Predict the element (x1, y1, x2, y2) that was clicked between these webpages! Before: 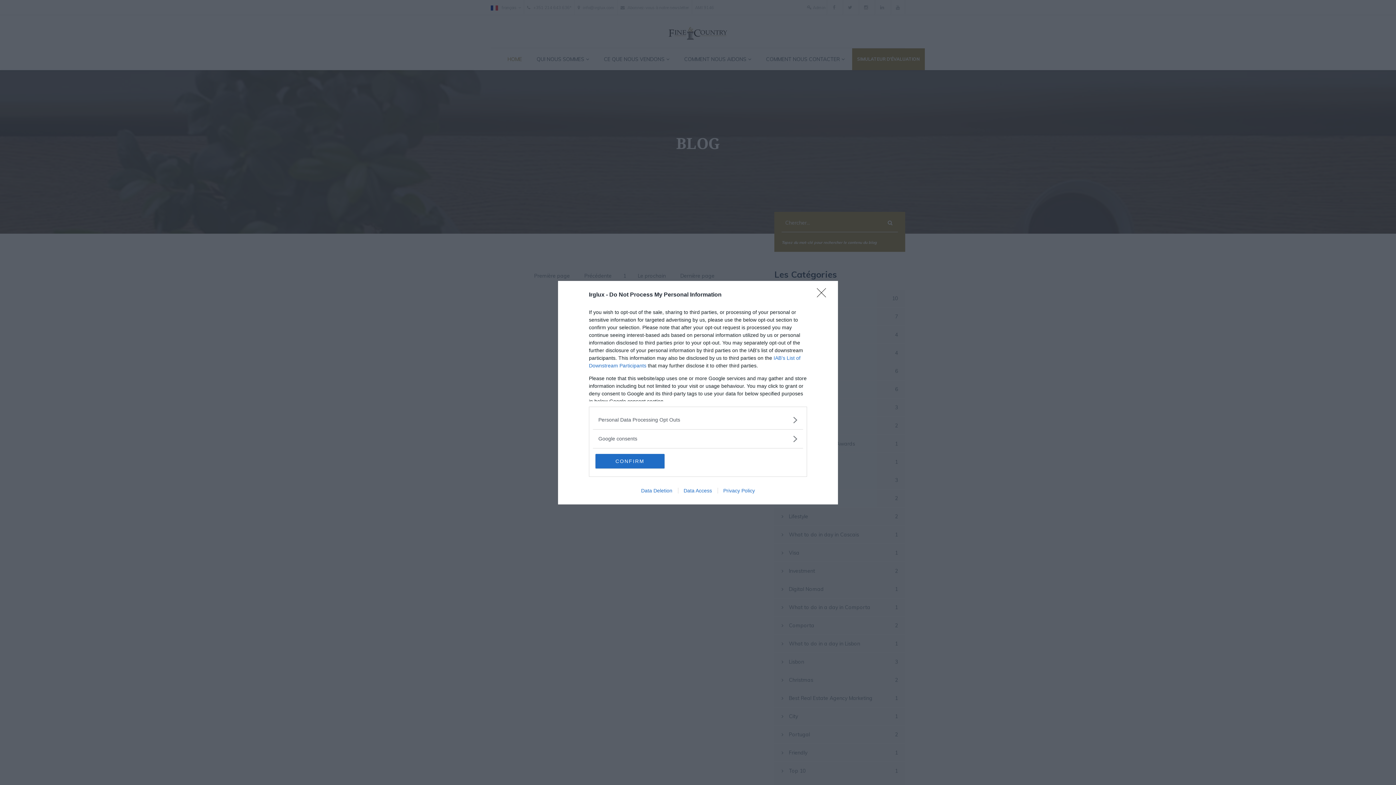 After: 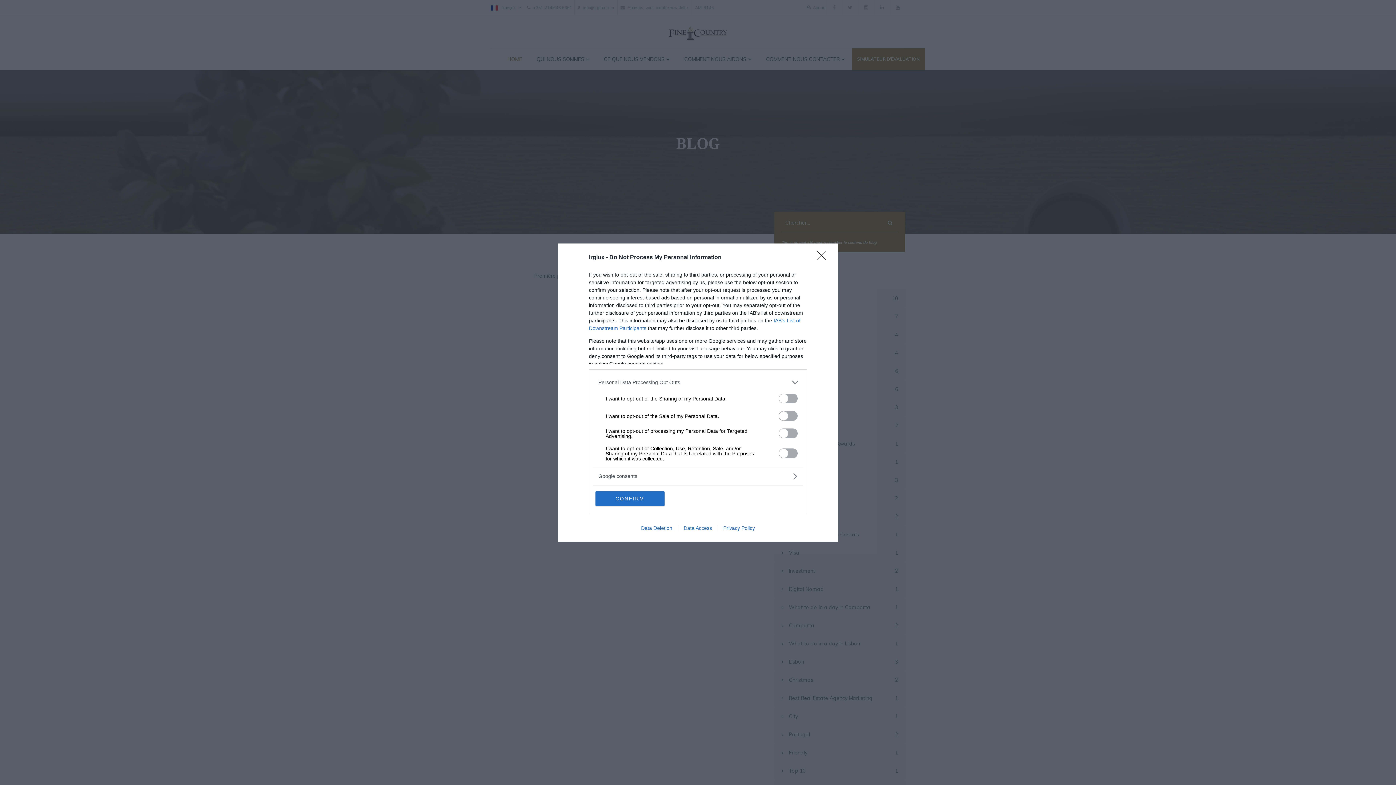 Action: bbox: (598, 416, 797, 423) label: Opt-Outs